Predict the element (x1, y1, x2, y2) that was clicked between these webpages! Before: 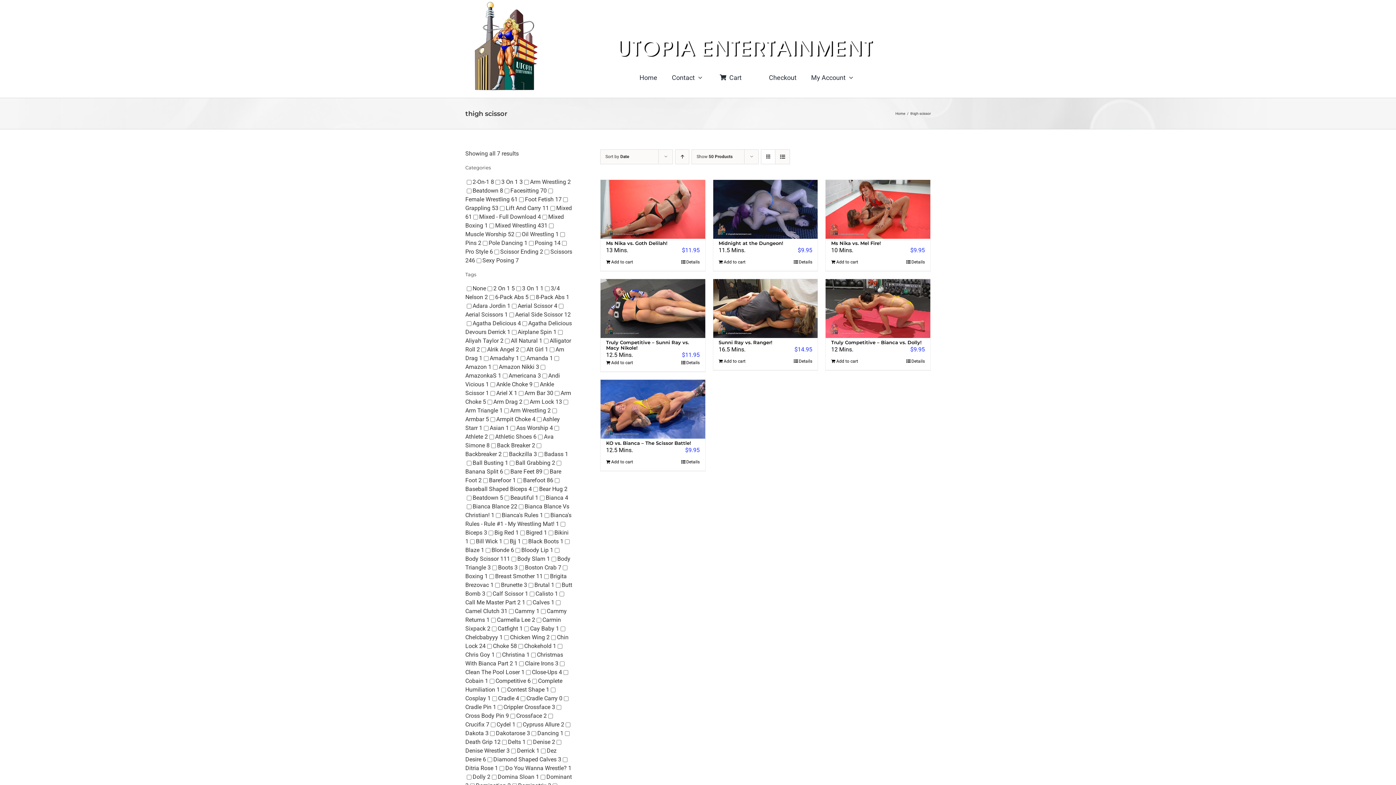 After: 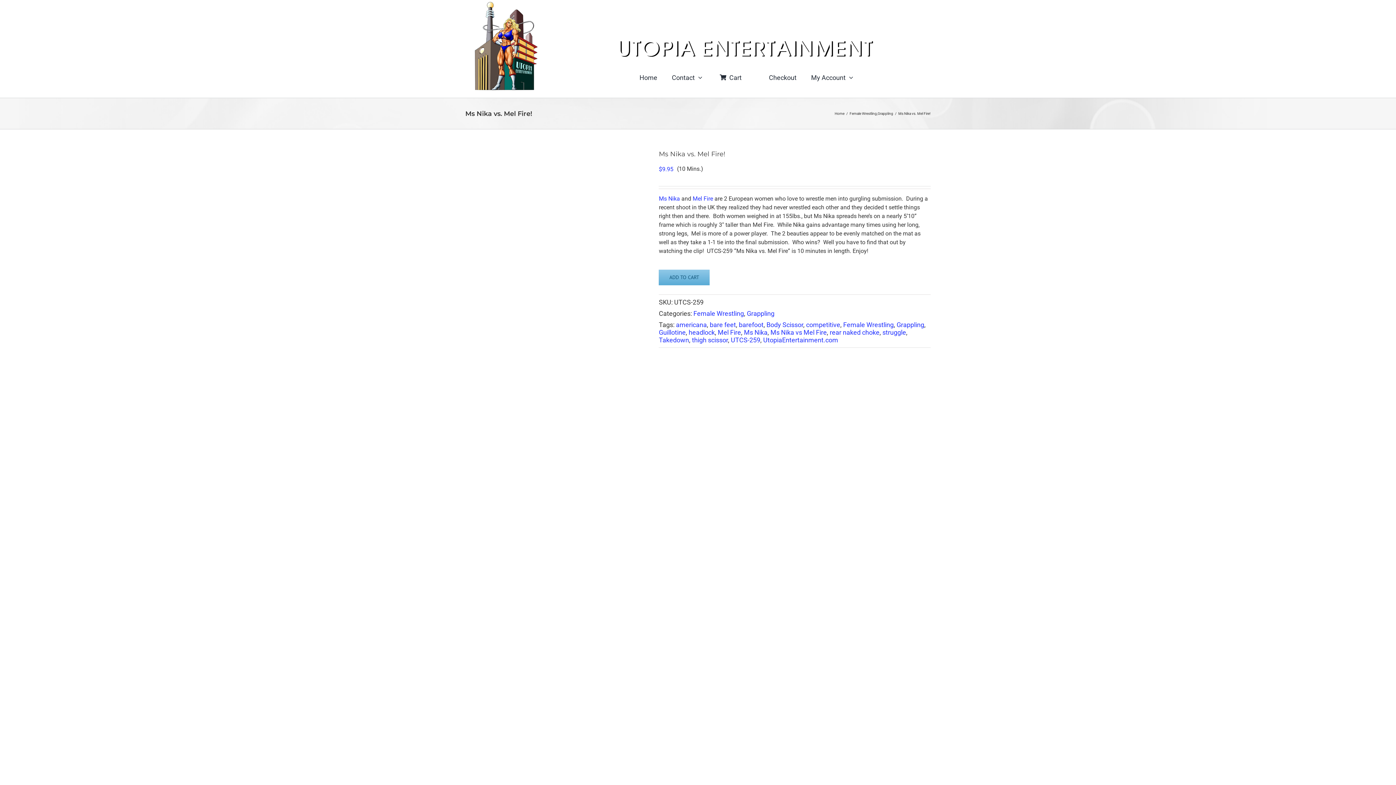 Action: bbox: (831, 240, 925, 246) label: Ms Nika vs. Mel Fire!